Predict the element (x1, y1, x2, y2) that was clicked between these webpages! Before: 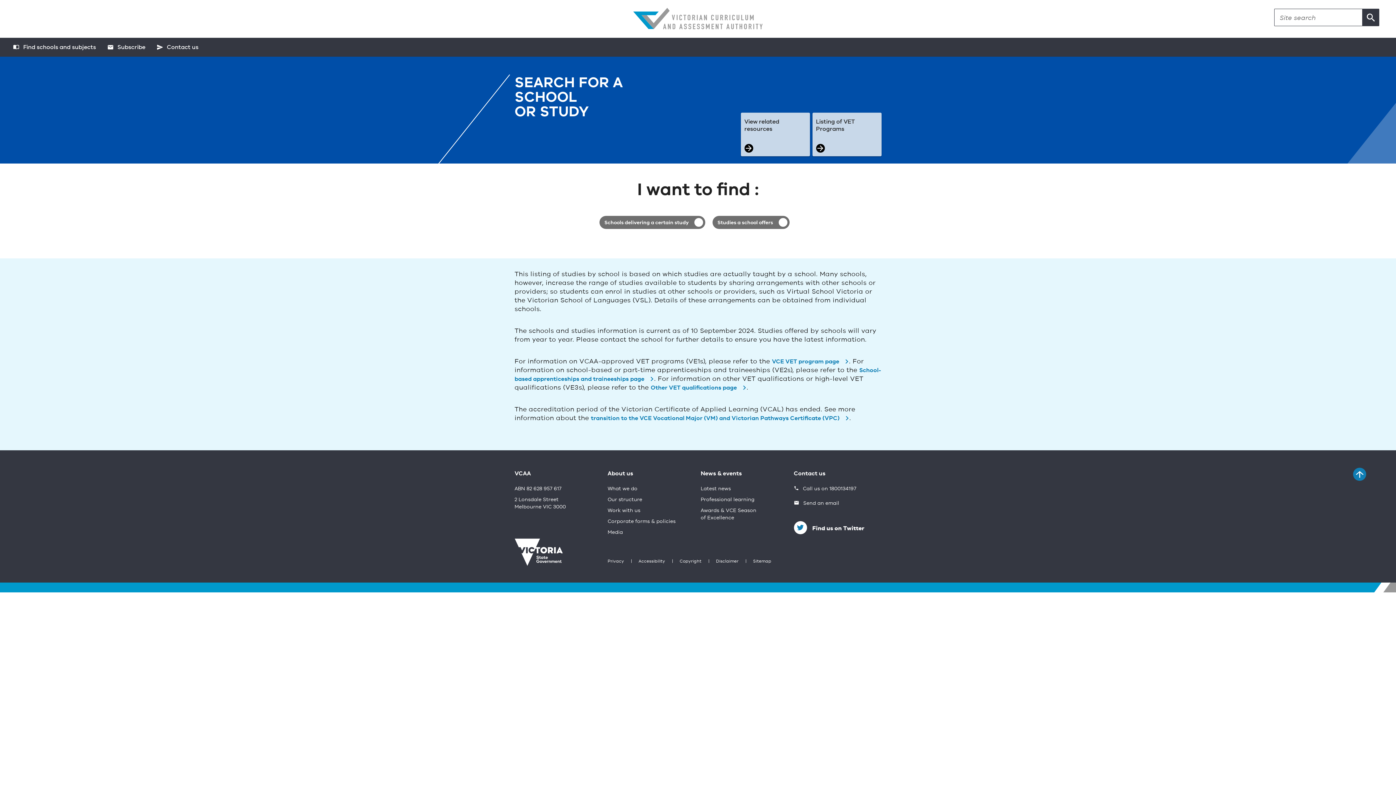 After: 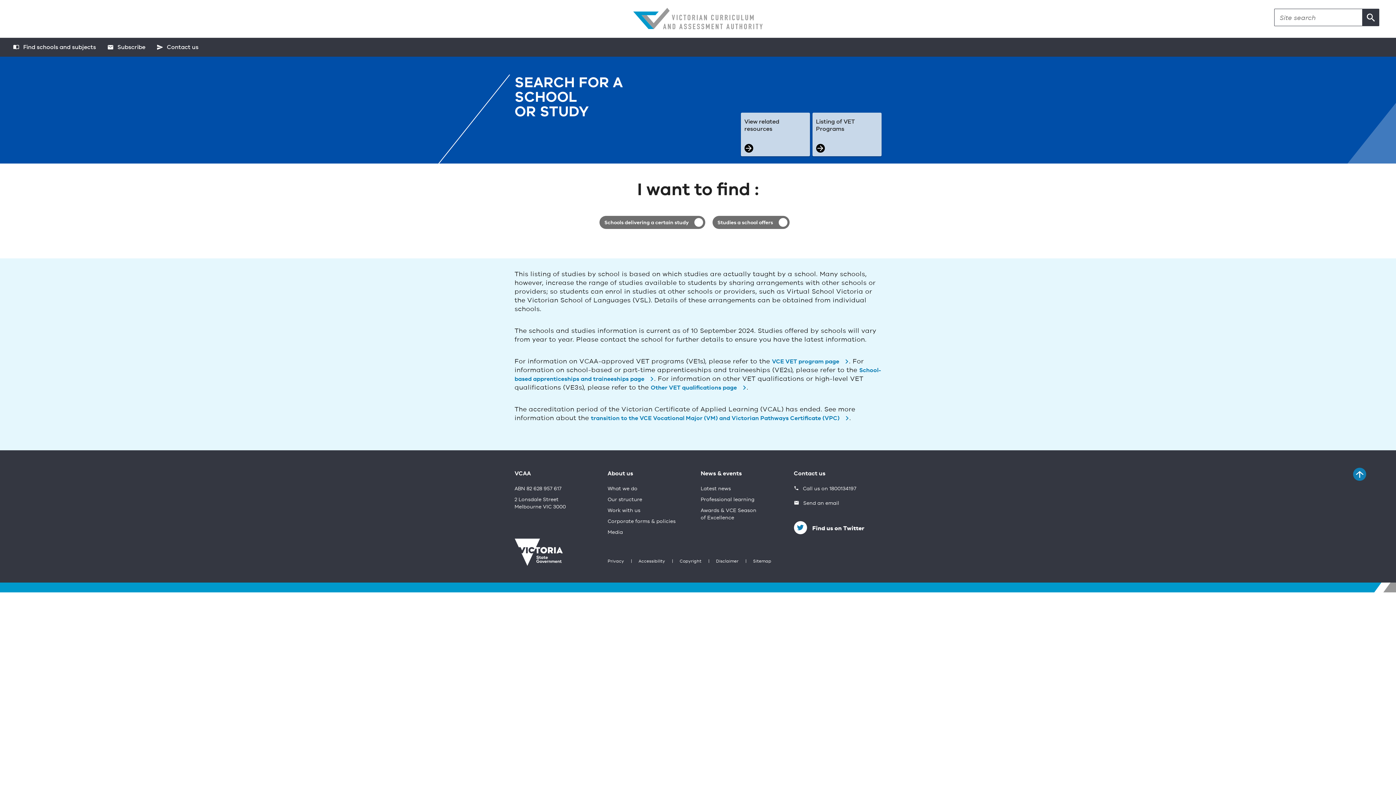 Action: label:  Find schools and subjects bbox: (13, 44, 96, 51)